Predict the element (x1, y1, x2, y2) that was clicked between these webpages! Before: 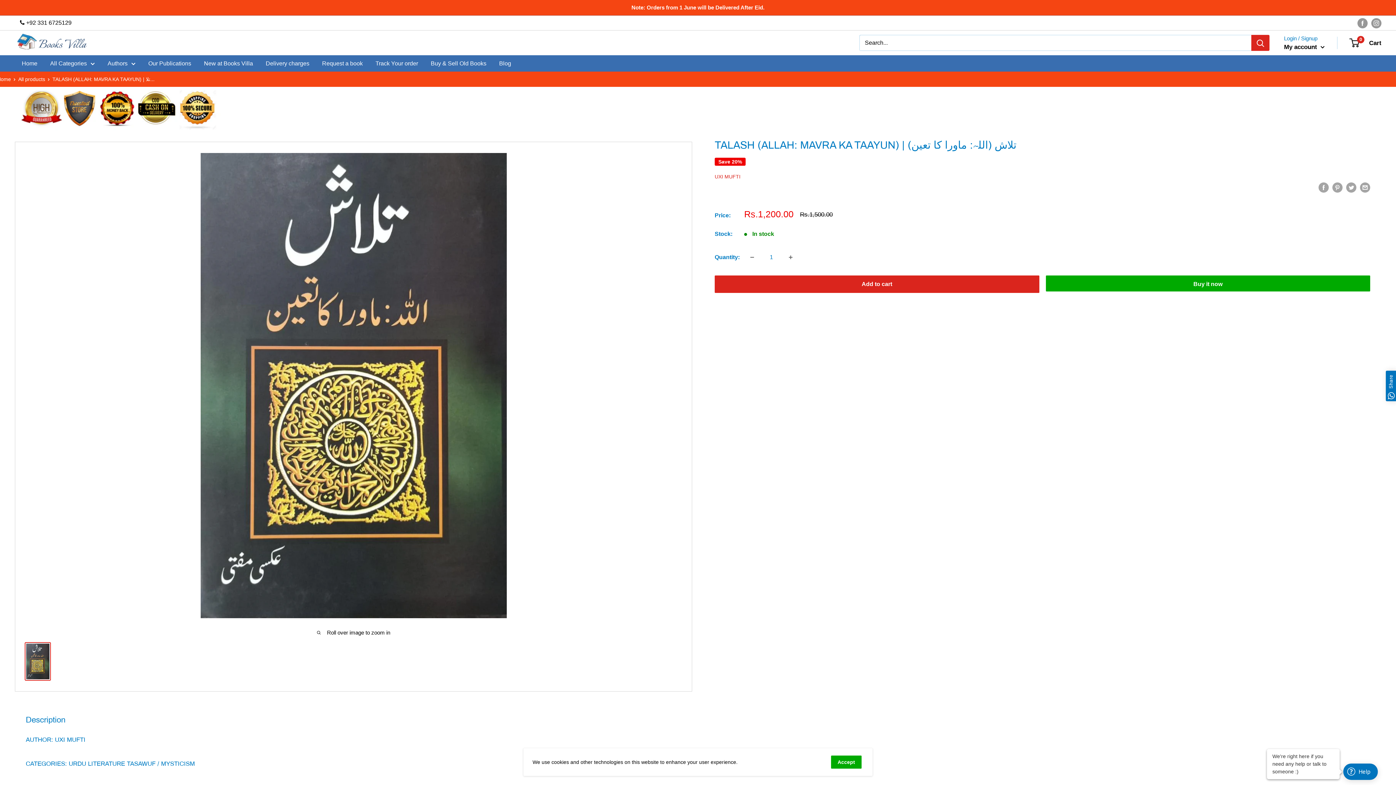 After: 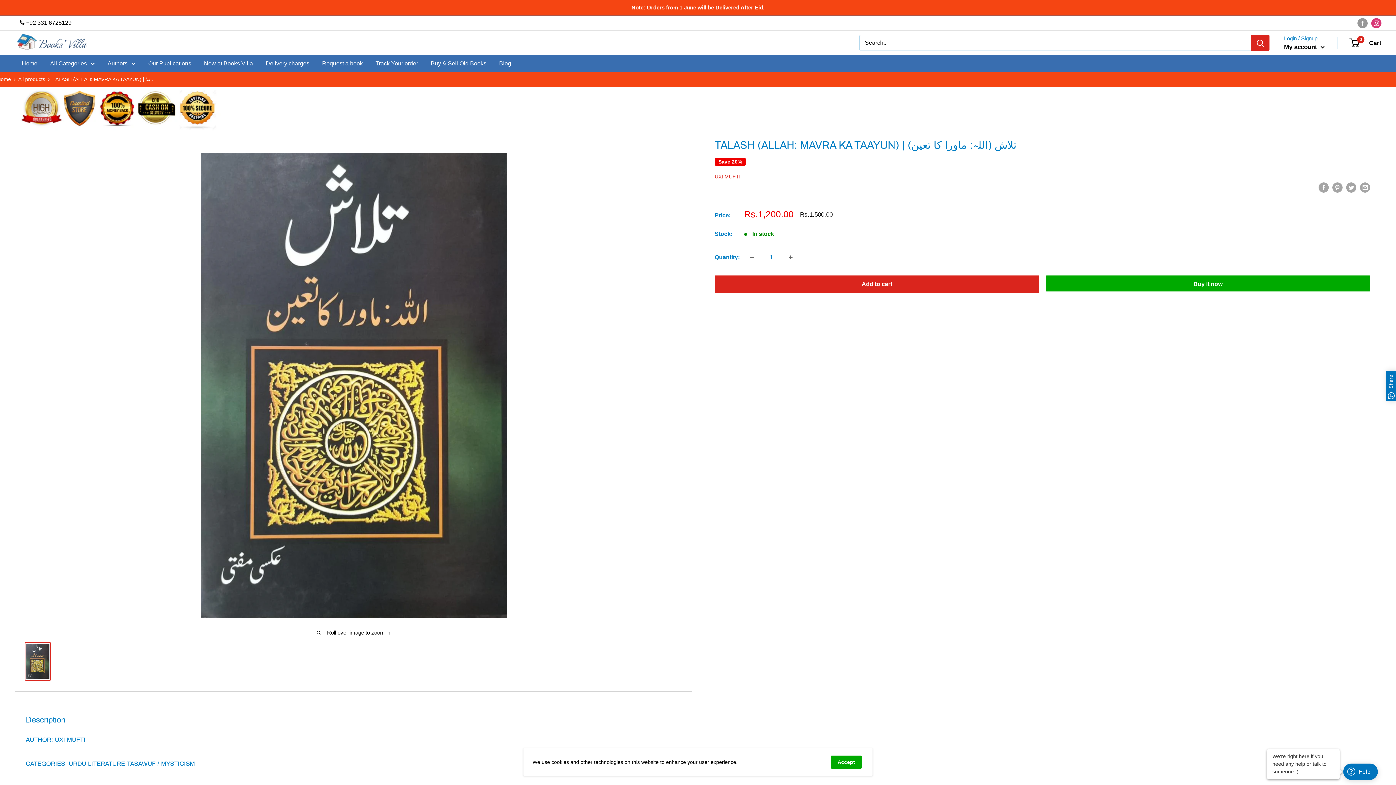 Action: label: Follow us on Instagram bbox: (1371, 17, 1381, 28)